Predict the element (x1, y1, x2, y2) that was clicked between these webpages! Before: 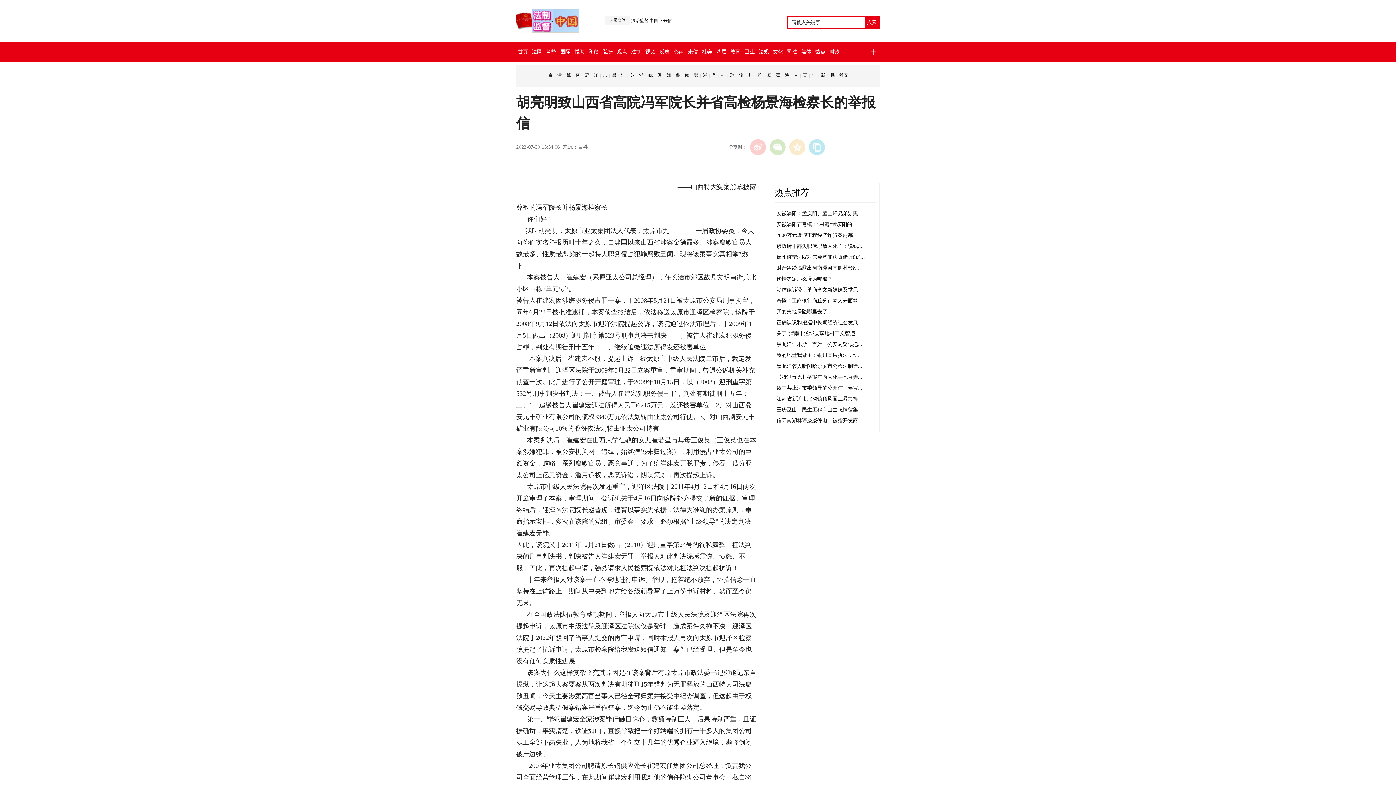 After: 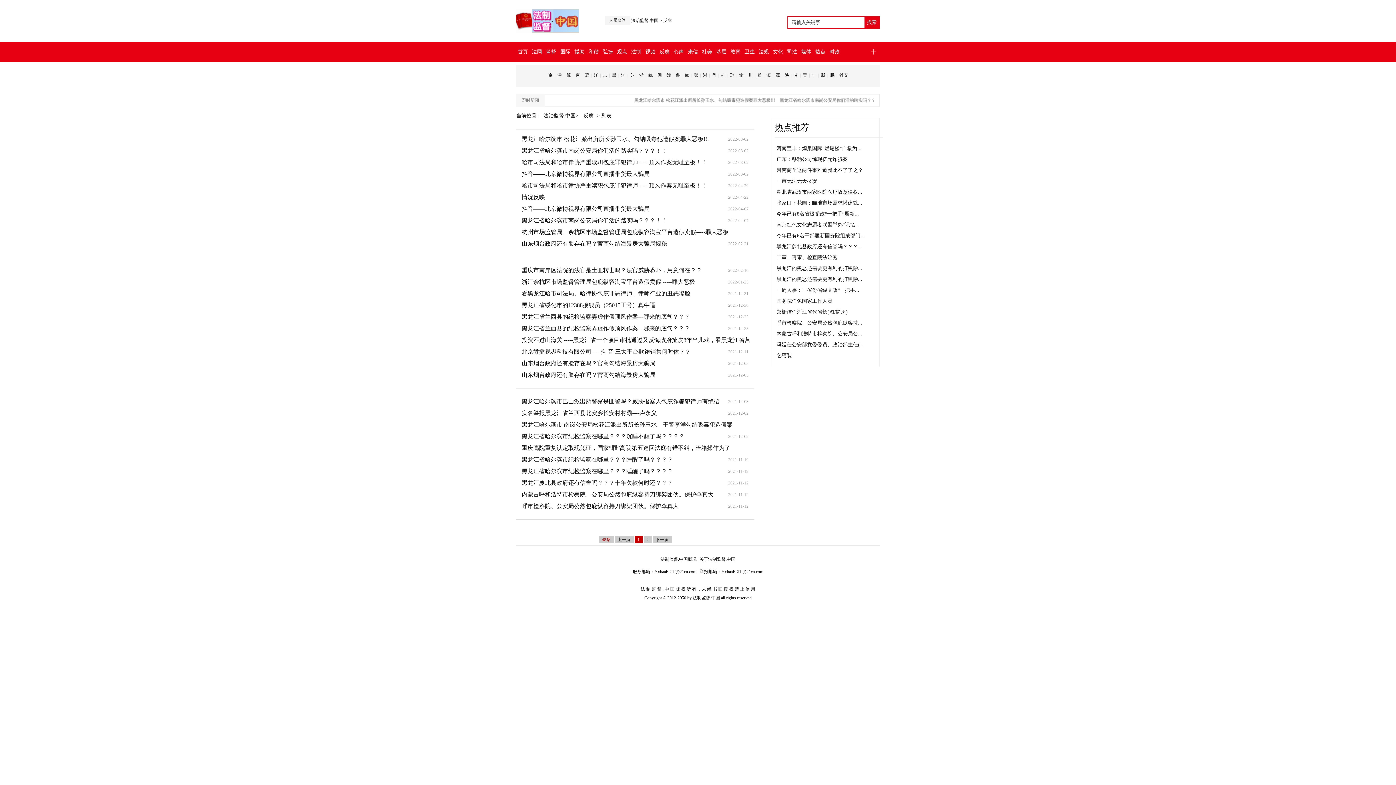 Action: bbox: (659, 49, 669, 54) label: 反腐